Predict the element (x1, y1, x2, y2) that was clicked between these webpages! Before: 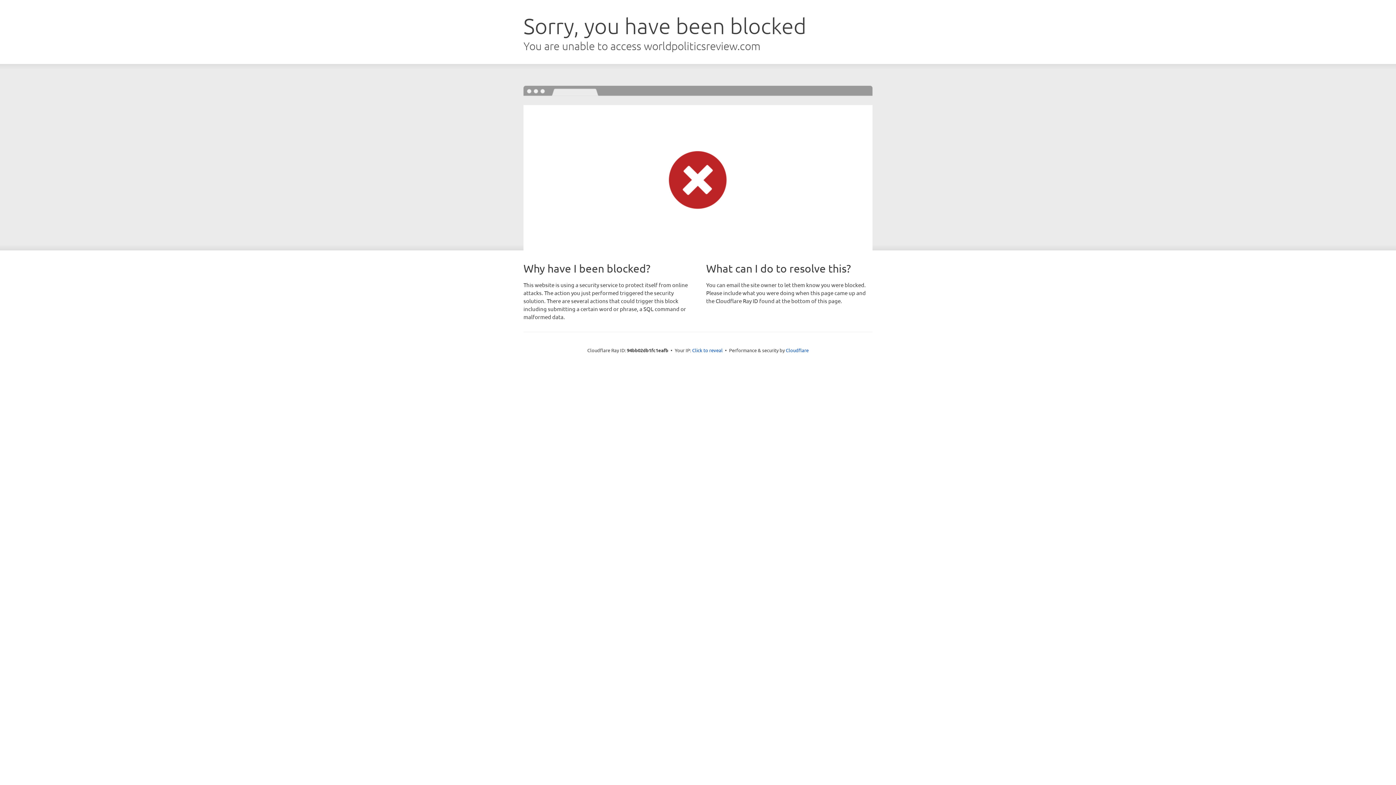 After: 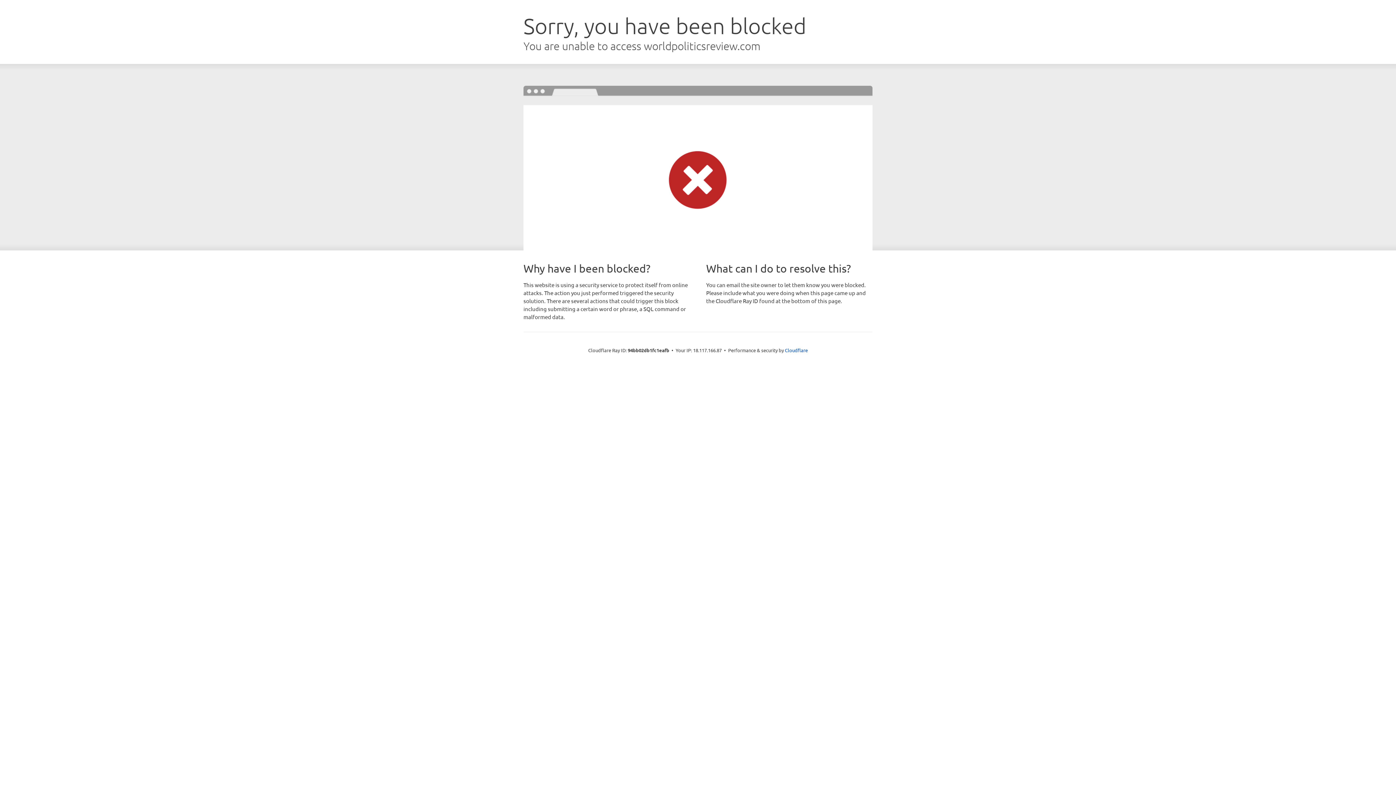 Action: bbox: (692, 346, 722, 353) label: Click to reveal